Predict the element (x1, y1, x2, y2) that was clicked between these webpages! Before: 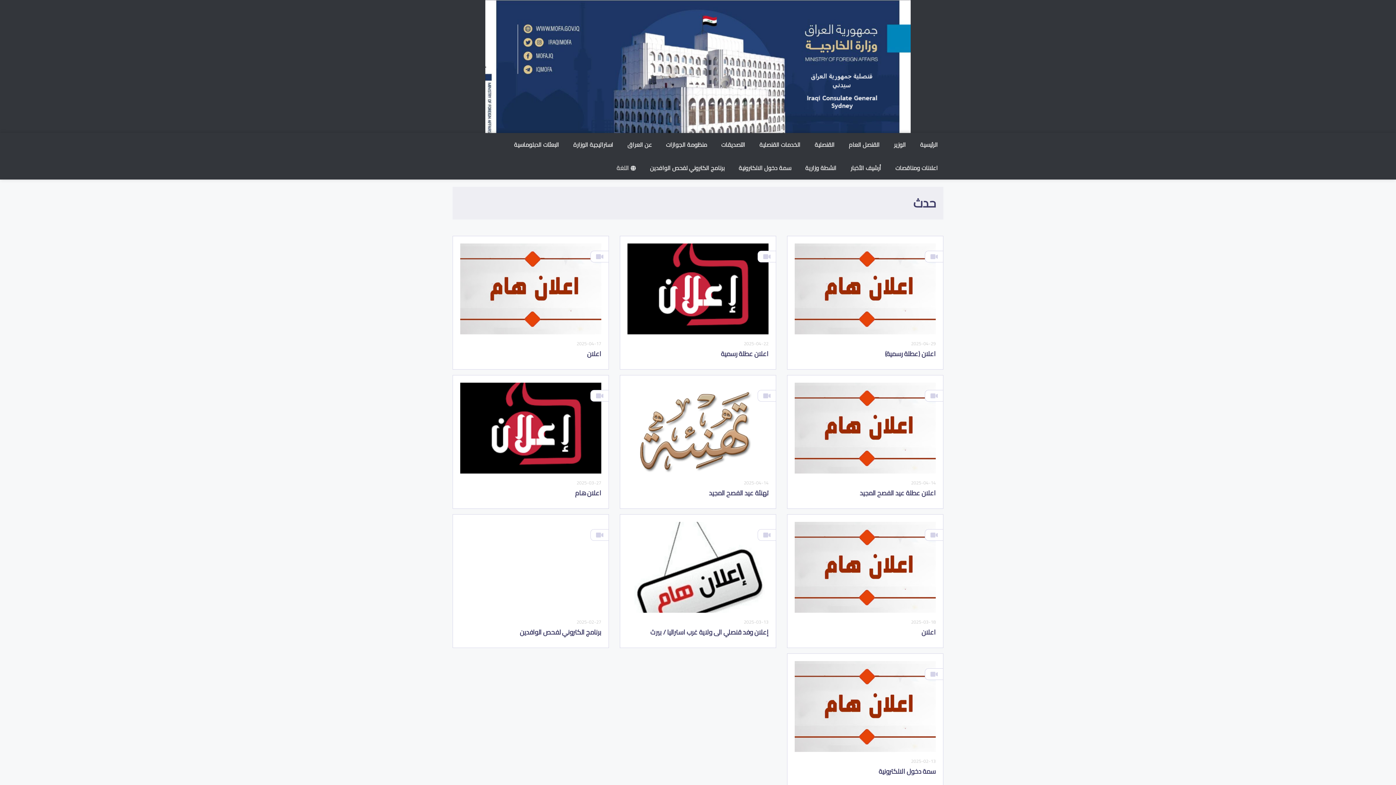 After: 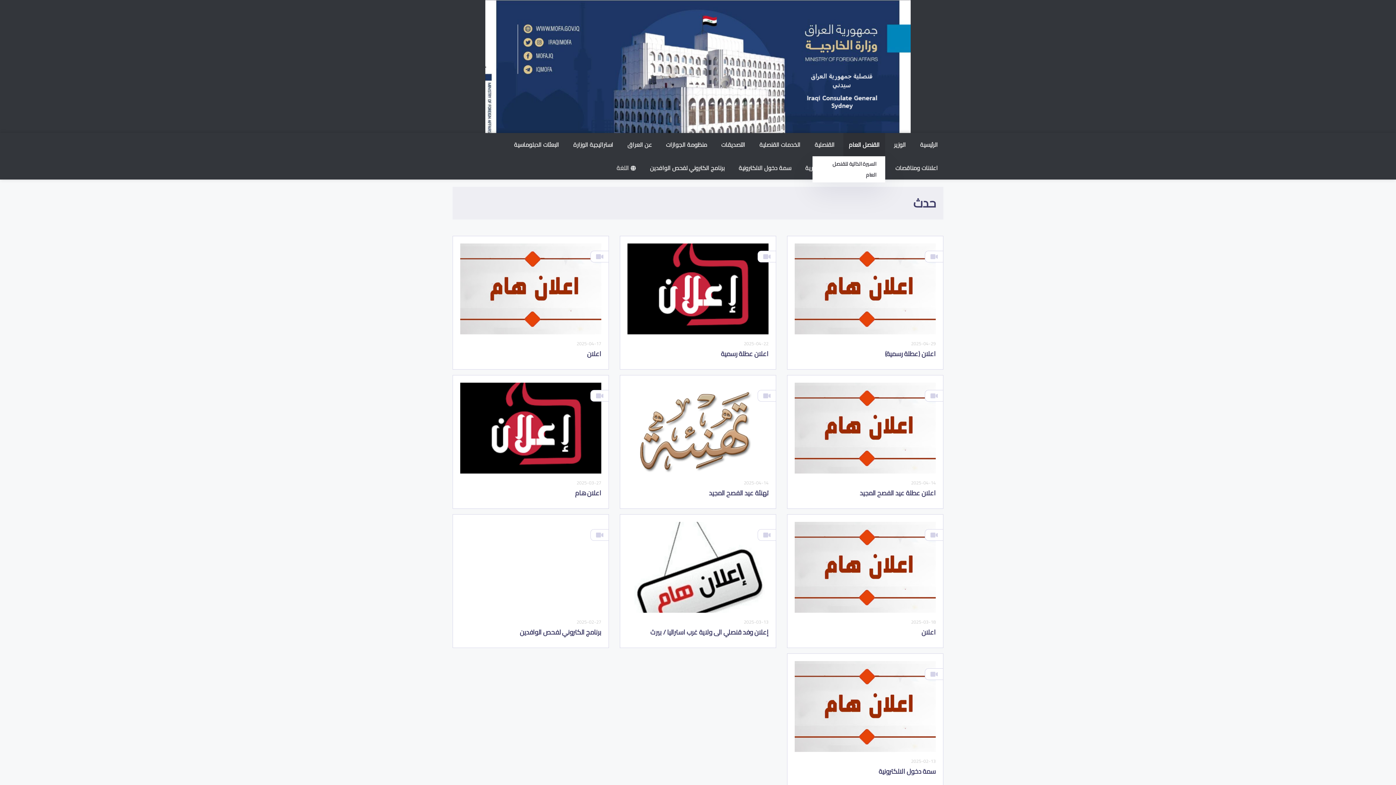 Action: bbox: (843, 133, 885, 156) label: القنصل العام